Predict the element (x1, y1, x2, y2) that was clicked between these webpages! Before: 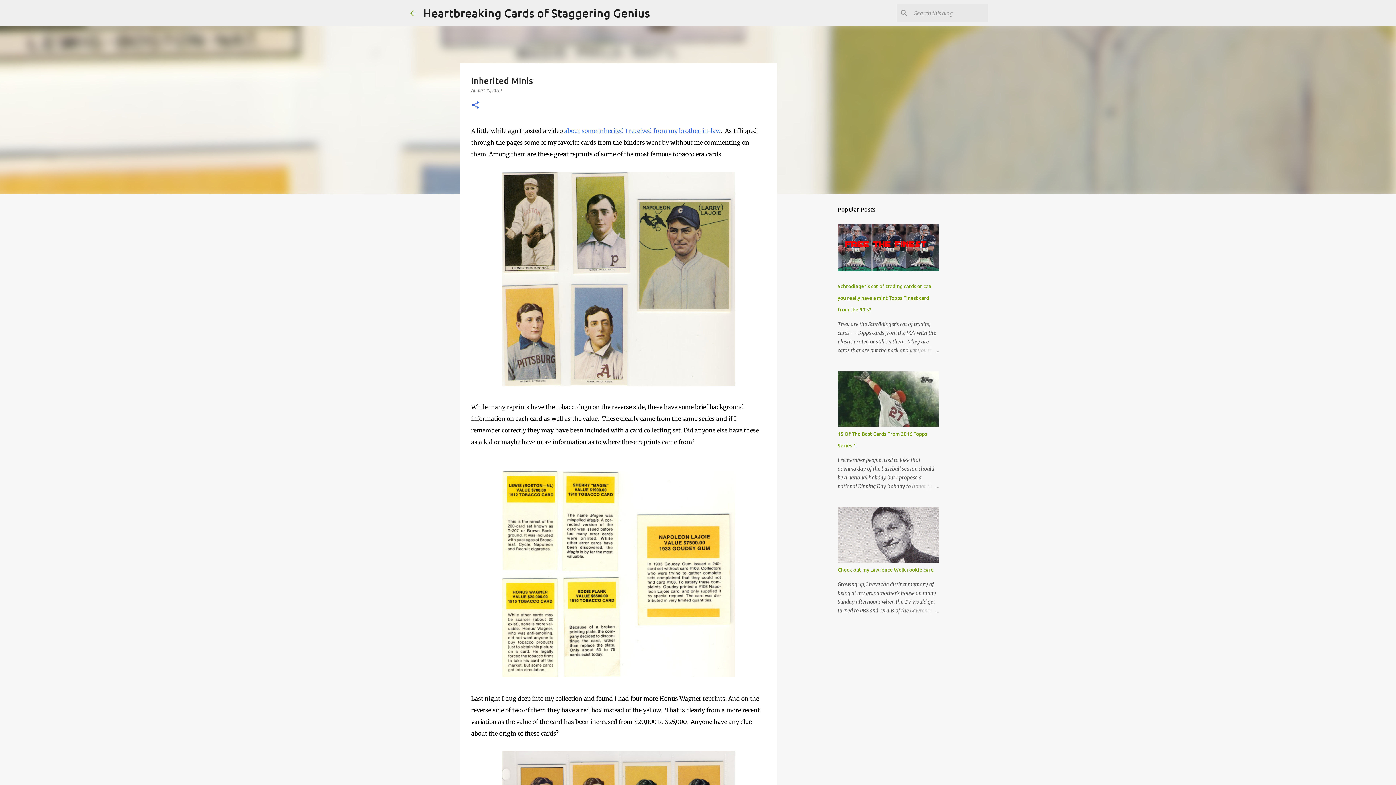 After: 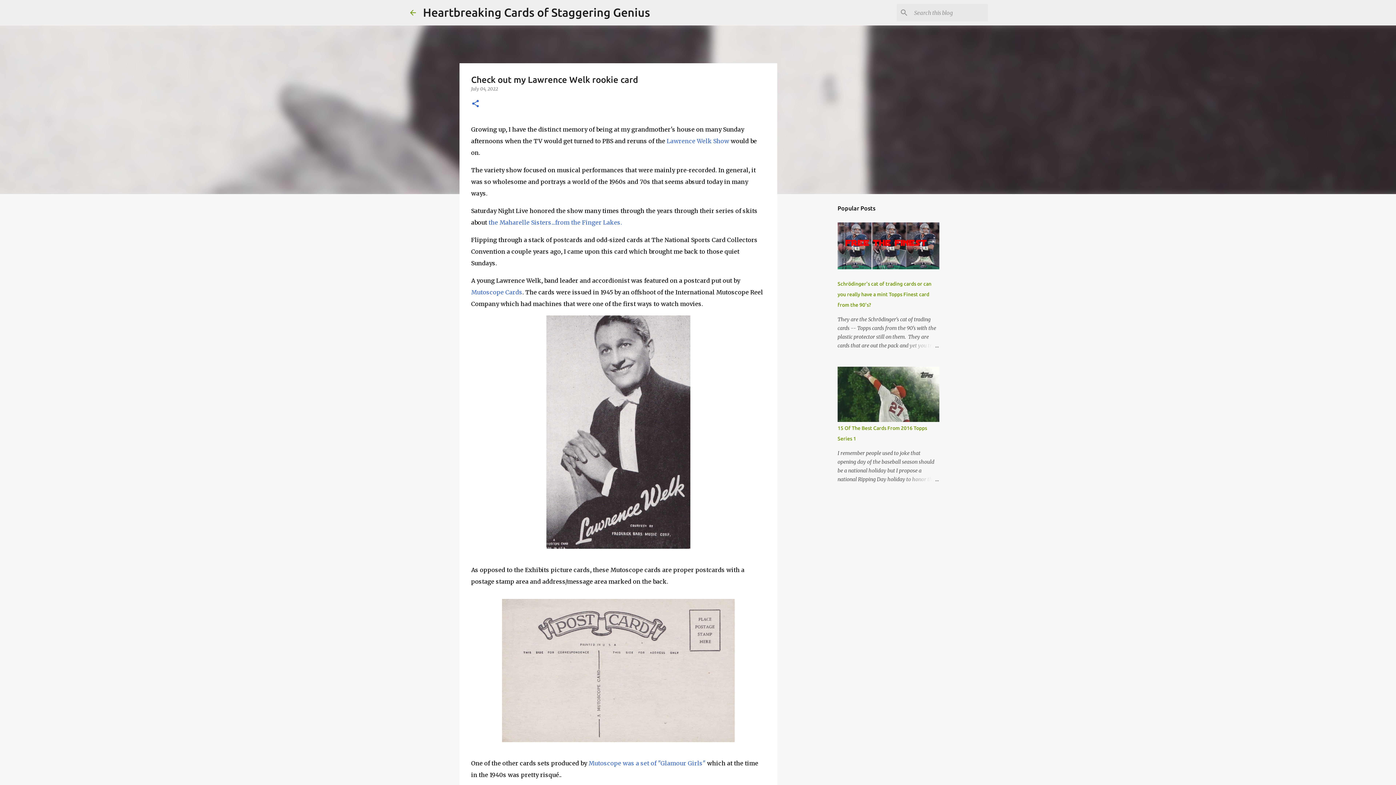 Action: label: Check out my Lawrence Welk rookie card bbox: (837, 566, 933, 573)